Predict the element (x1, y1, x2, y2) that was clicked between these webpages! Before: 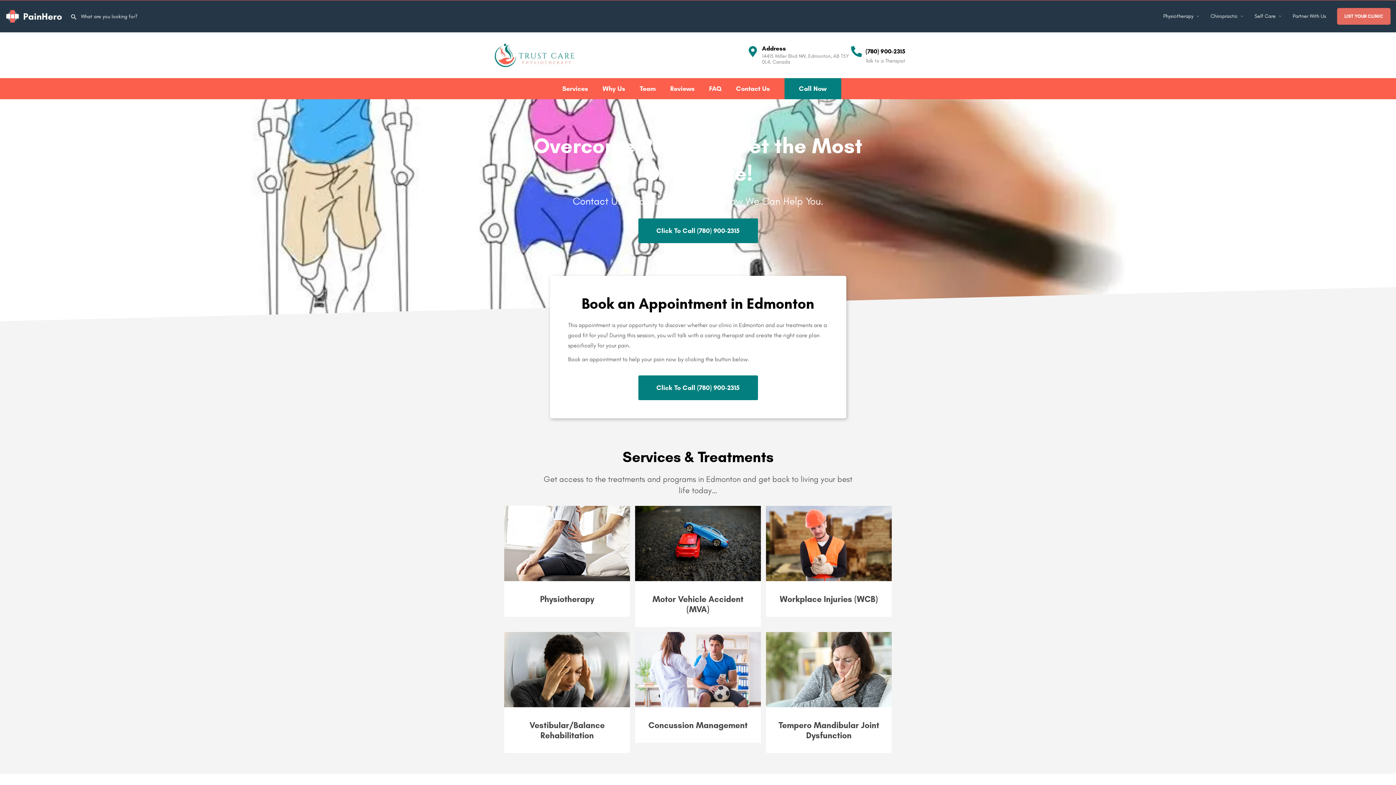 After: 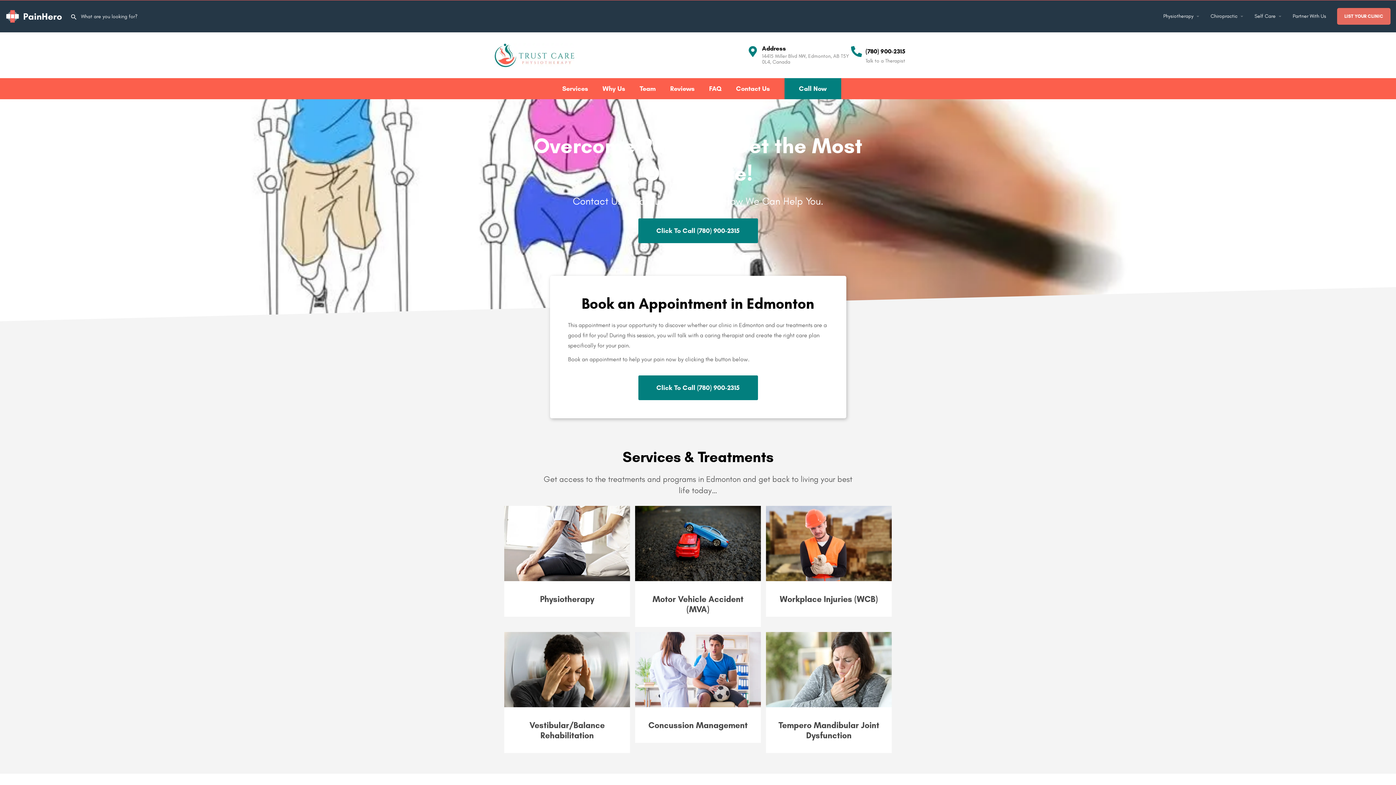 Action: bbox: (638, 375, 758, 400) label: Click To Call (780) 900-2315